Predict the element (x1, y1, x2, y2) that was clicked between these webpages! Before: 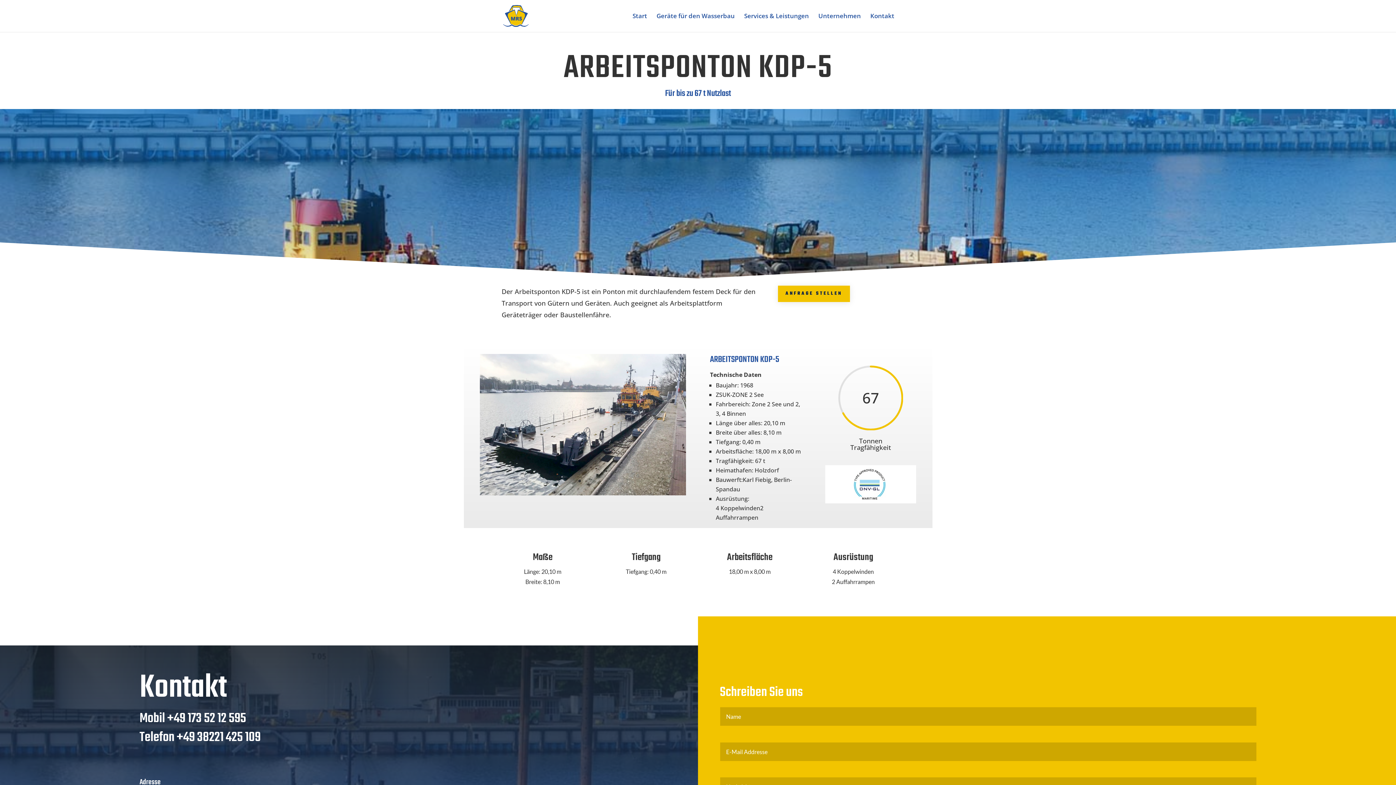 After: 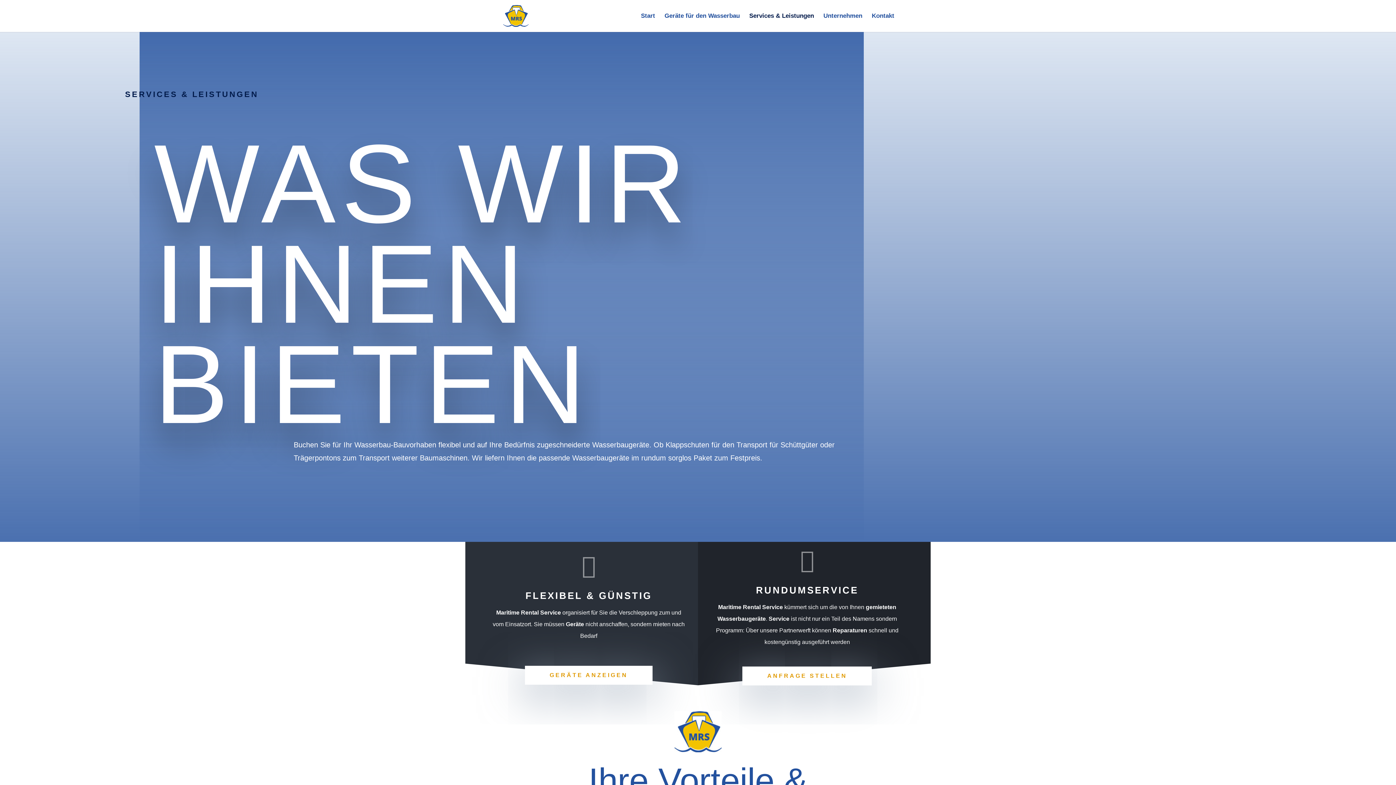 Action: bbox: (744, 13, 809, 32) label: Services & Leistungen